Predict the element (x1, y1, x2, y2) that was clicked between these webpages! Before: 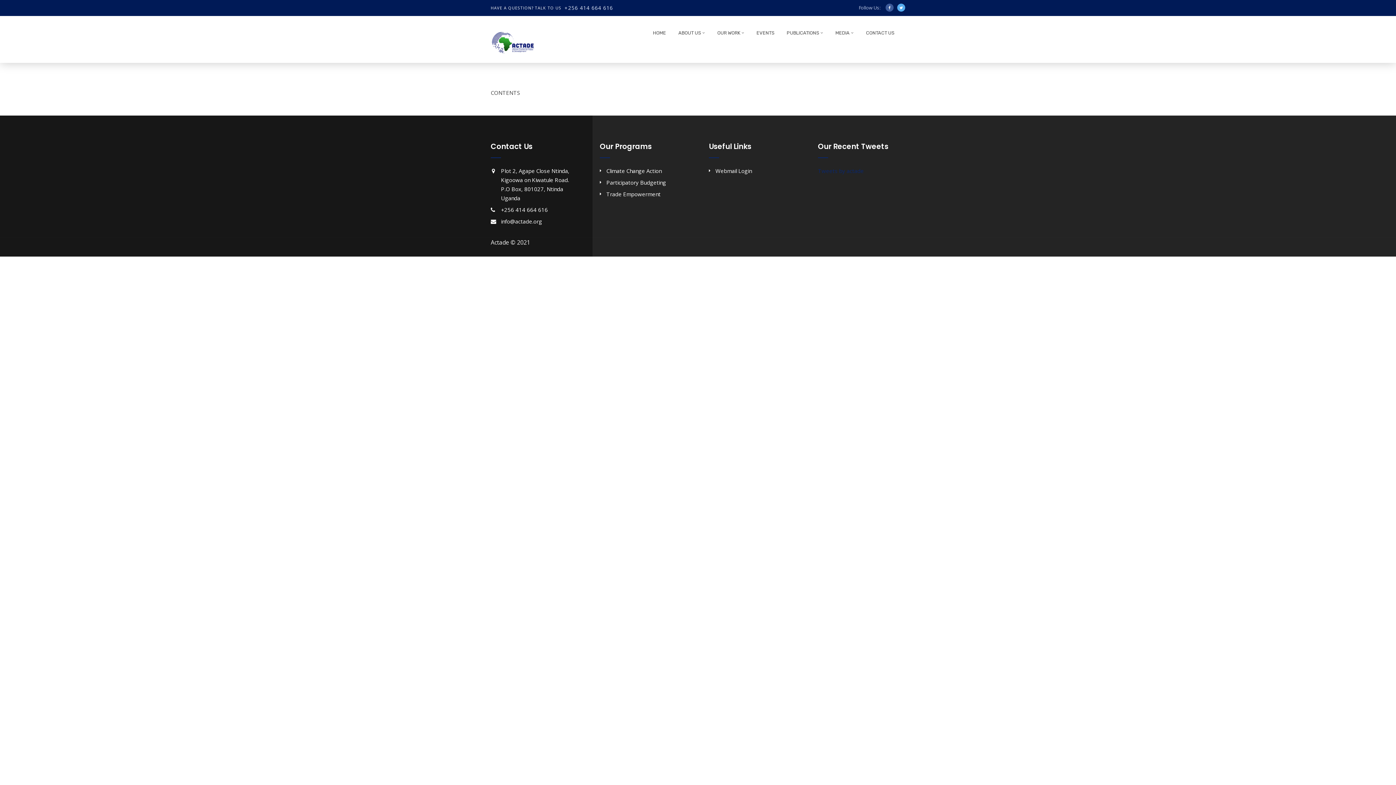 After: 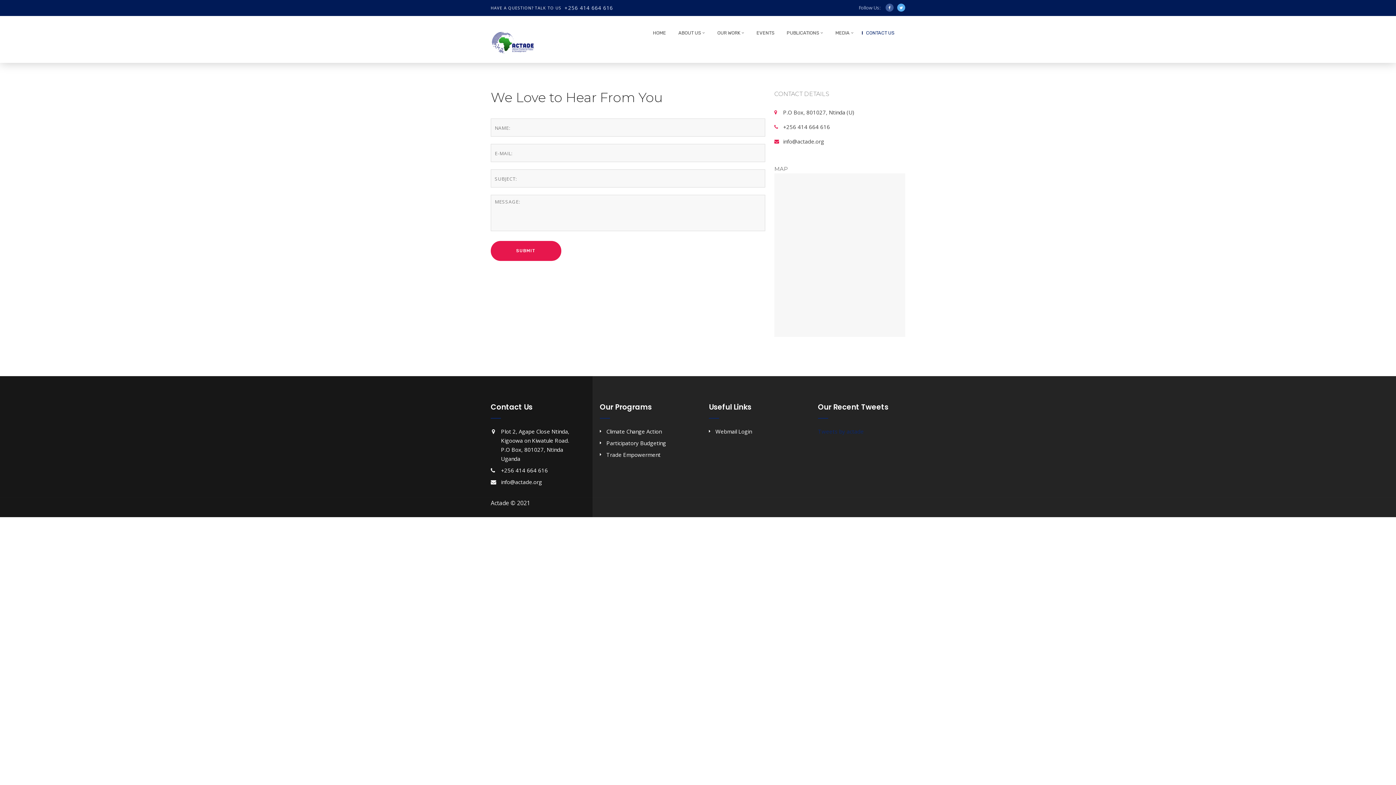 Action: bbox: (862, 28, 894, 41) label: CONTACT US